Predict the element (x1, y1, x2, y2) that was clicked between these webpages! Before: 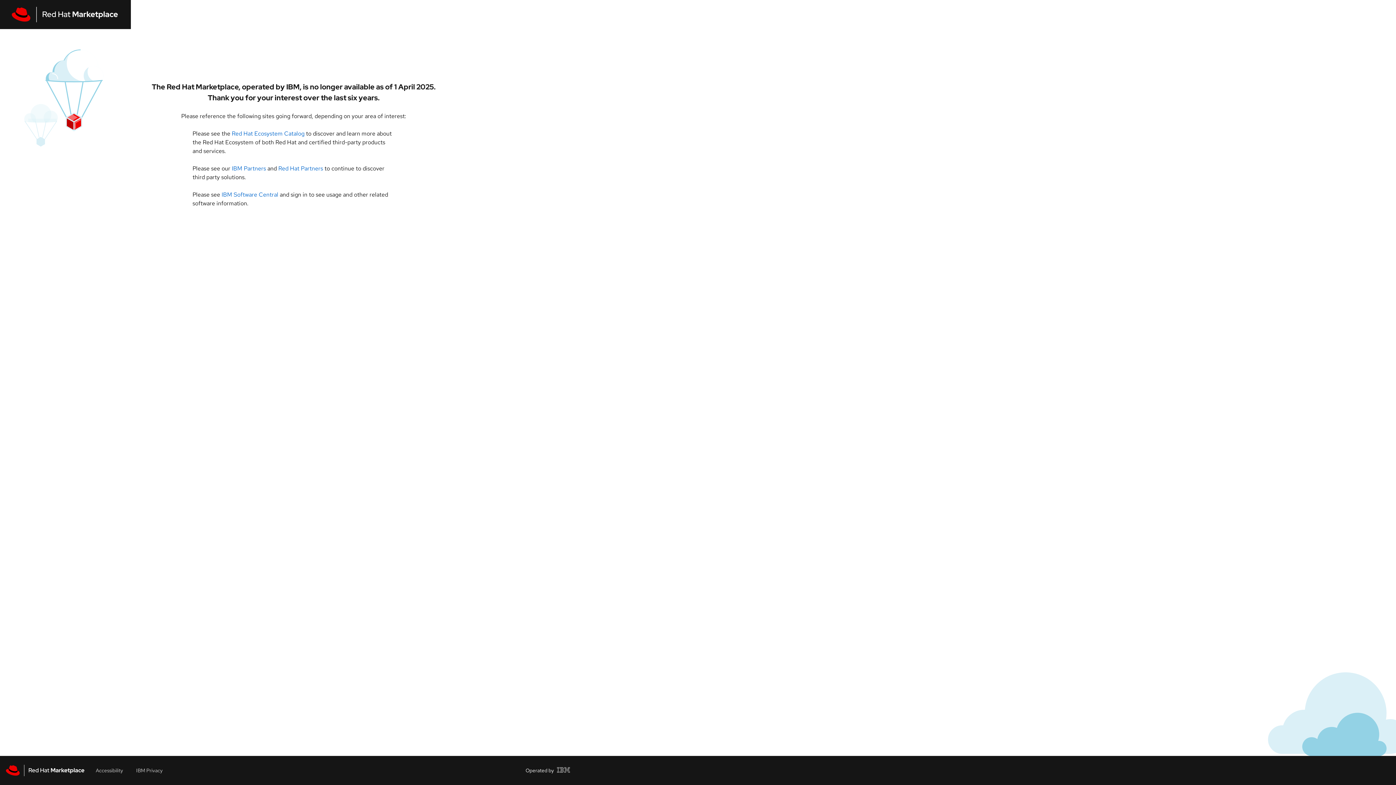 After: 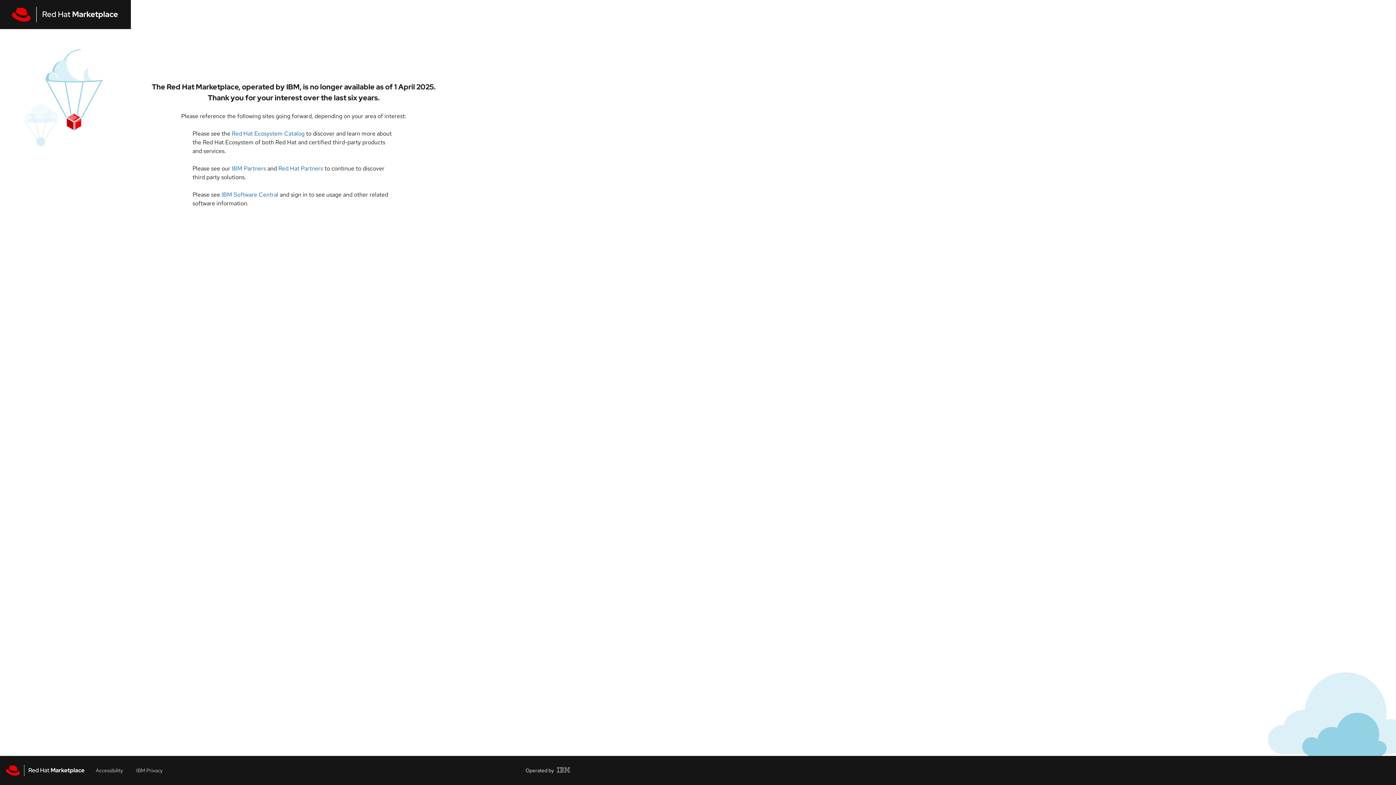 Action: bbox: (11, 6, 119, 22)